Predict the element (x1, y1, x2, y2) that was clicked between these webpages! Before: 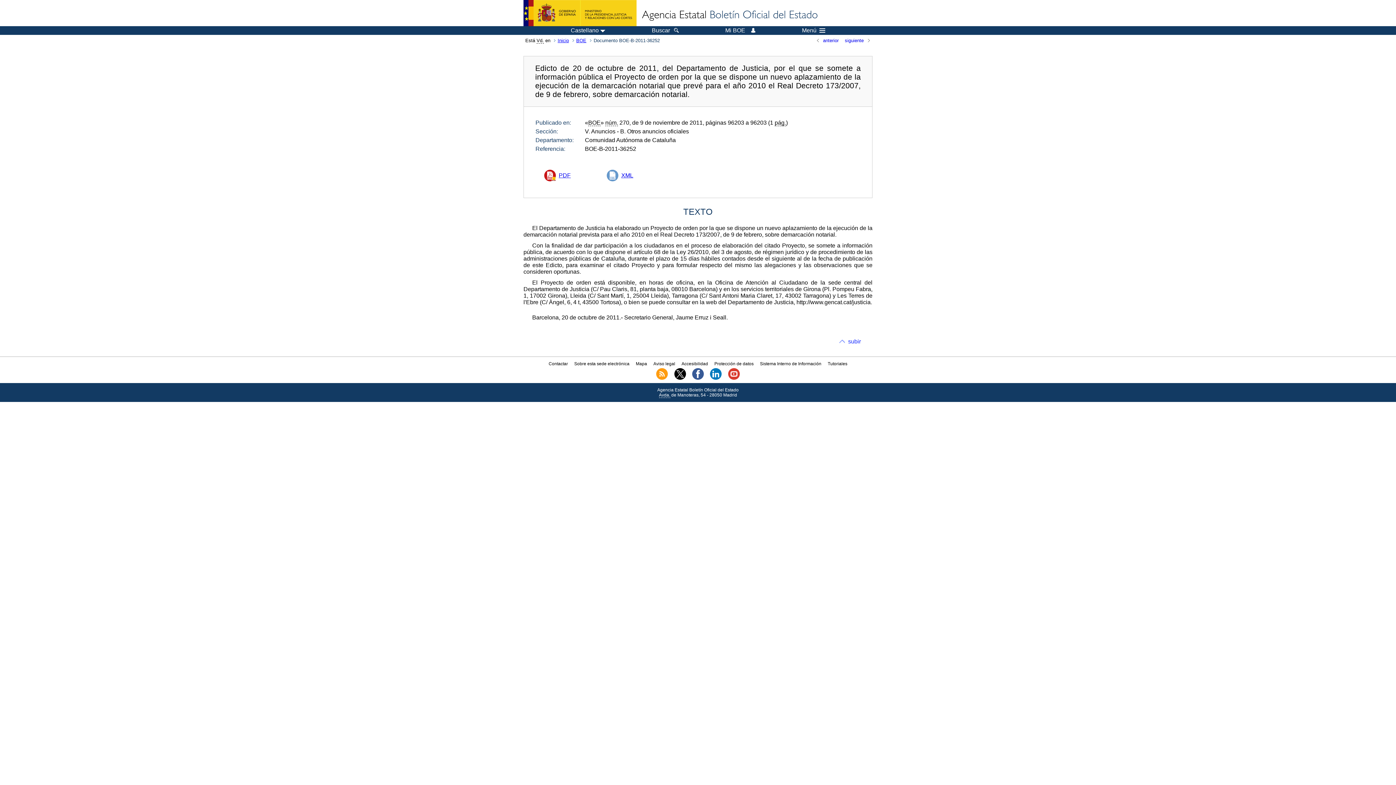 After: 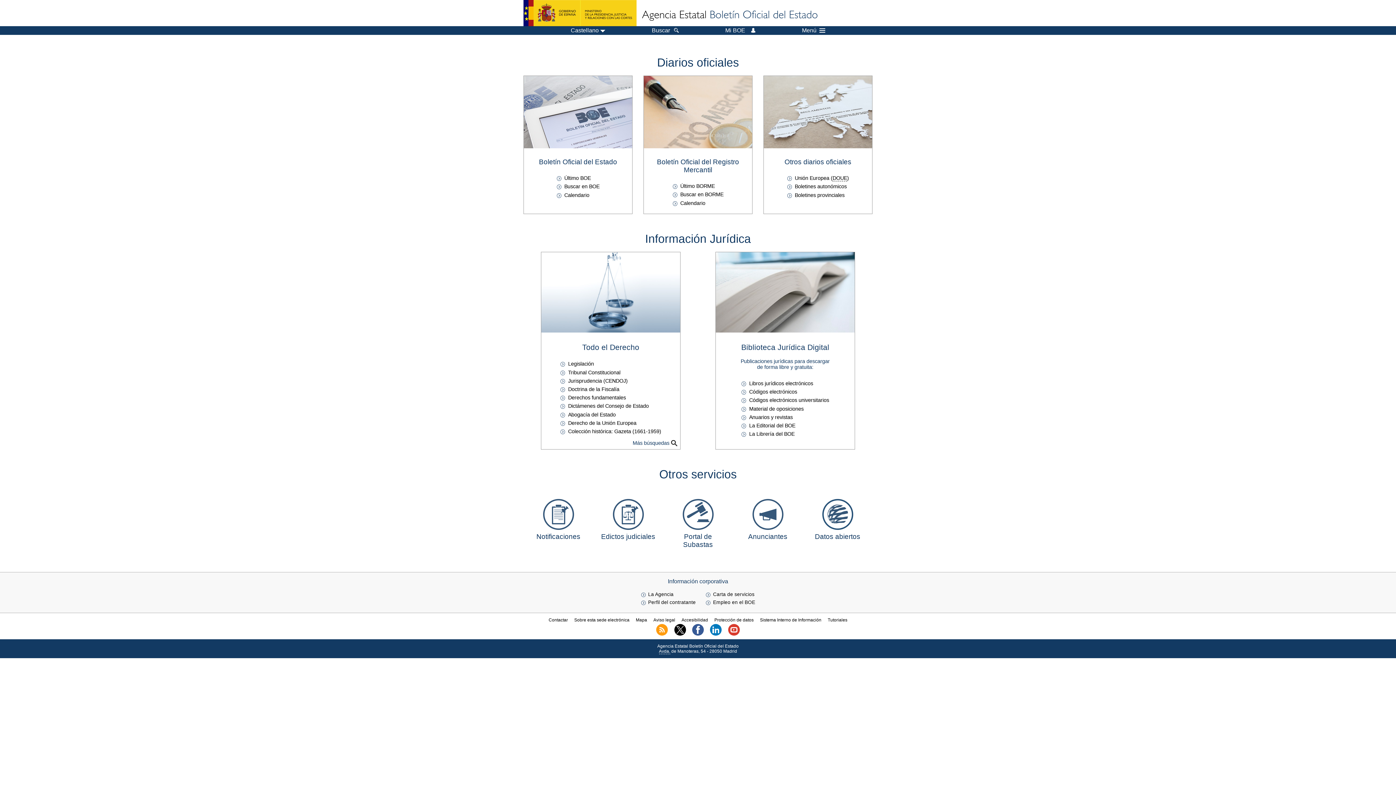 Action: bbox: (638, 4, 820, 26)